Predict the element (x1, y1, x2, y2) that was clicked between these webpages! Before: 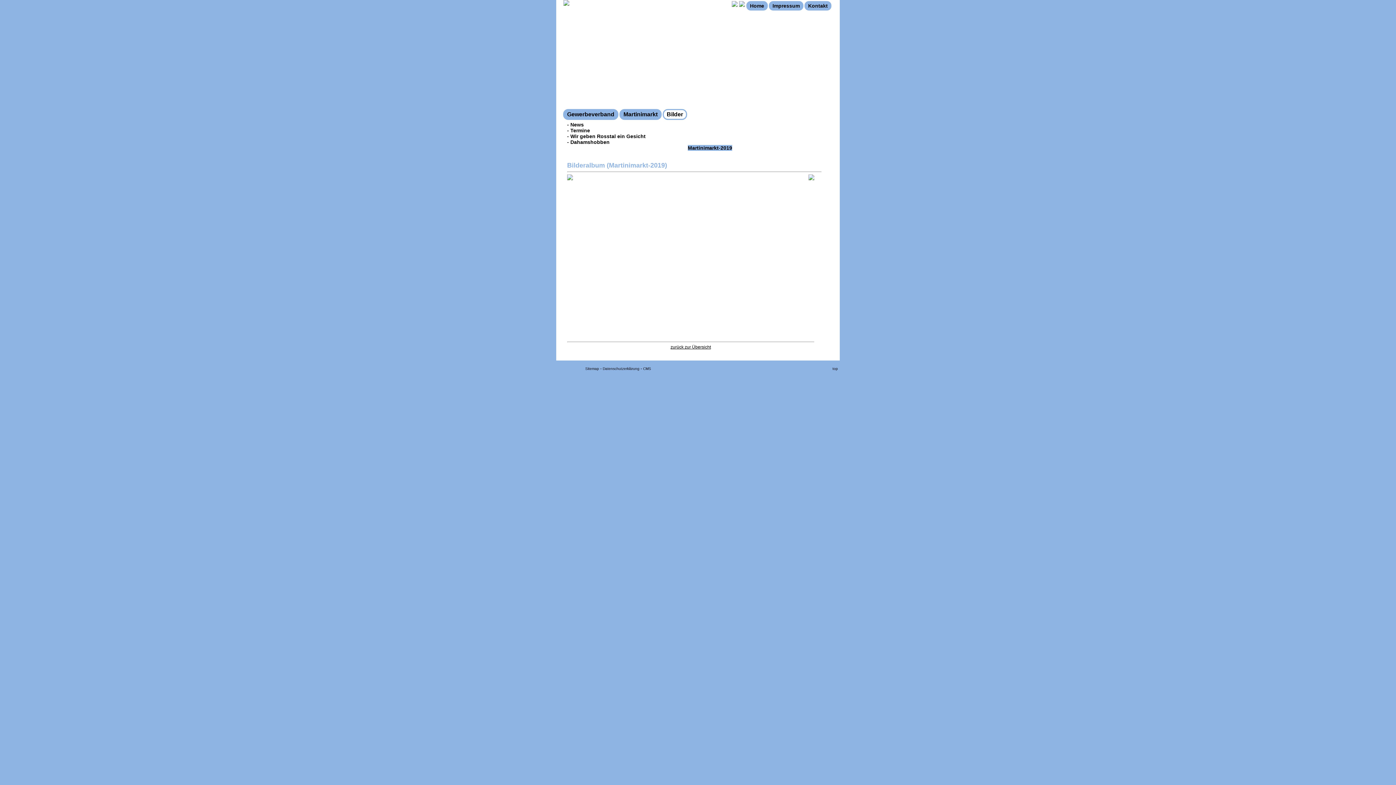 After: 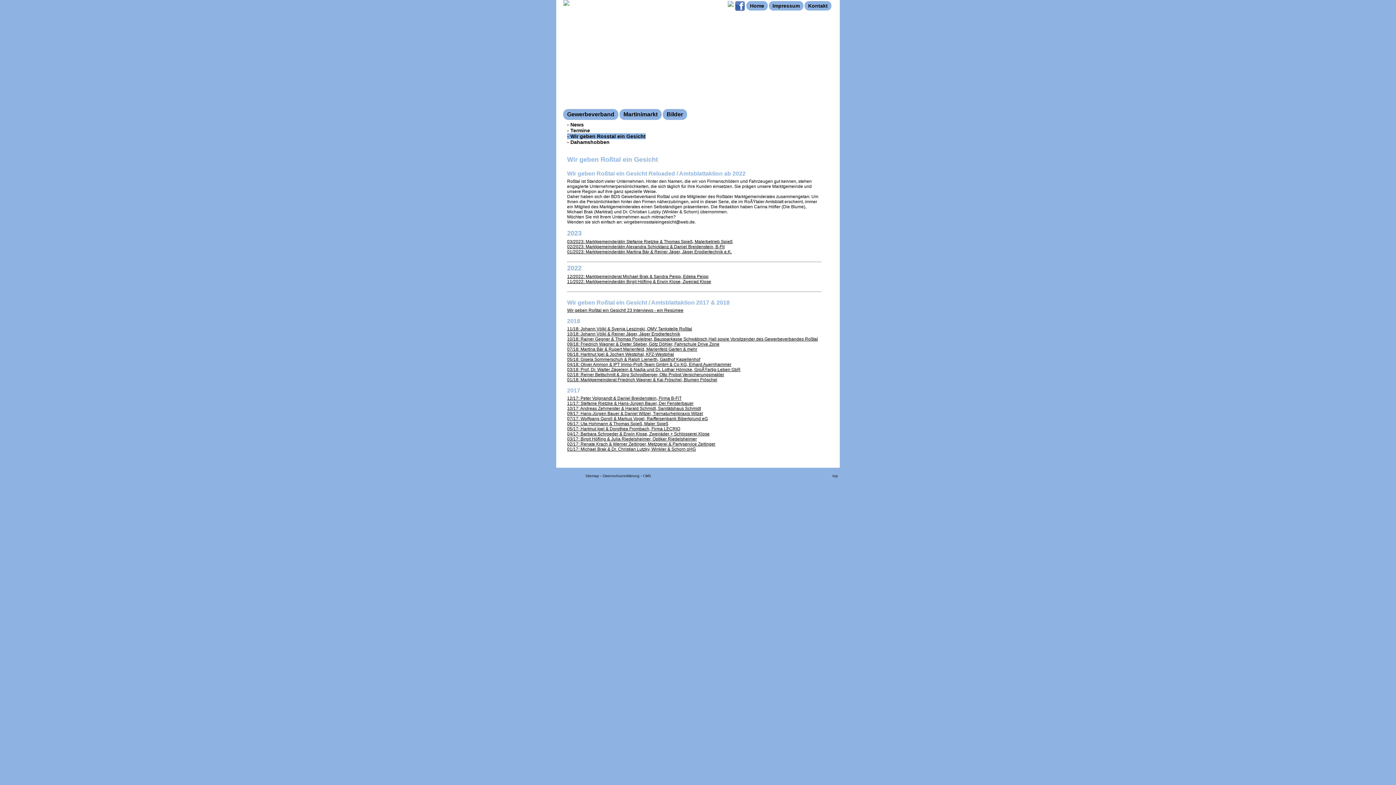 Action: bbox: (567, 133, 645, 139) label: - Wir geben Rosstal ein Gesicht